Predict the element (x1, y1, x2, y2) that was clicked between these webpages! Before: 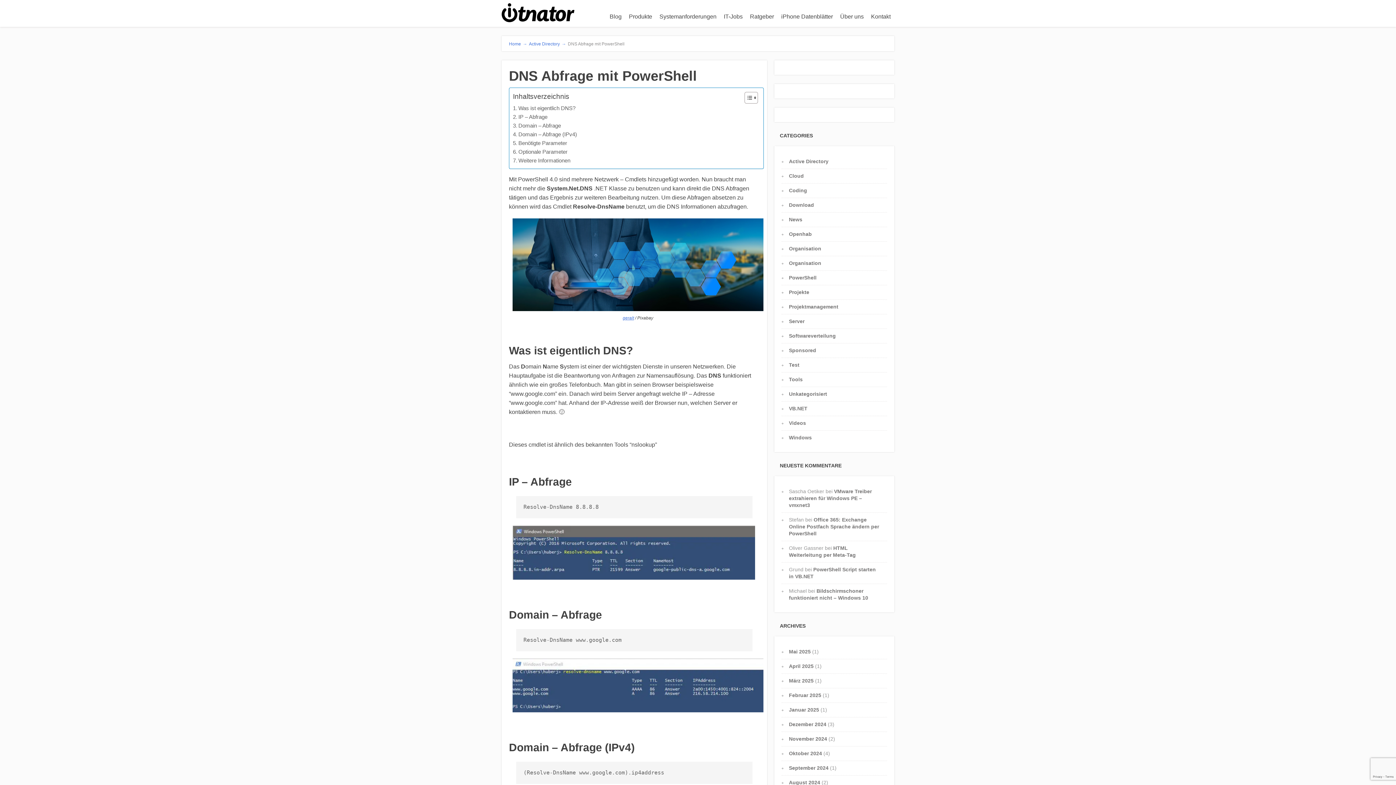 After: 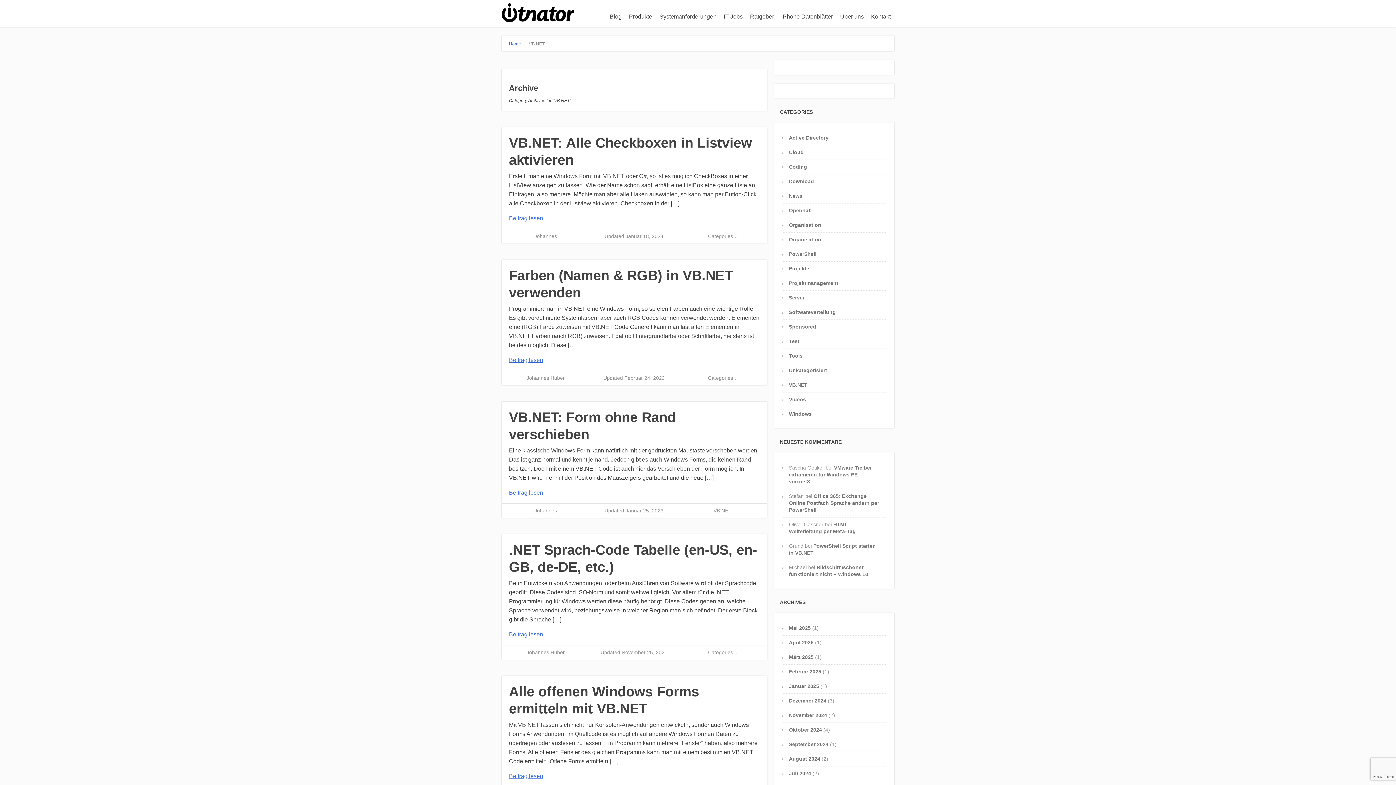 Action: label: VB.NET bbox: (789, 405, 807, 411)